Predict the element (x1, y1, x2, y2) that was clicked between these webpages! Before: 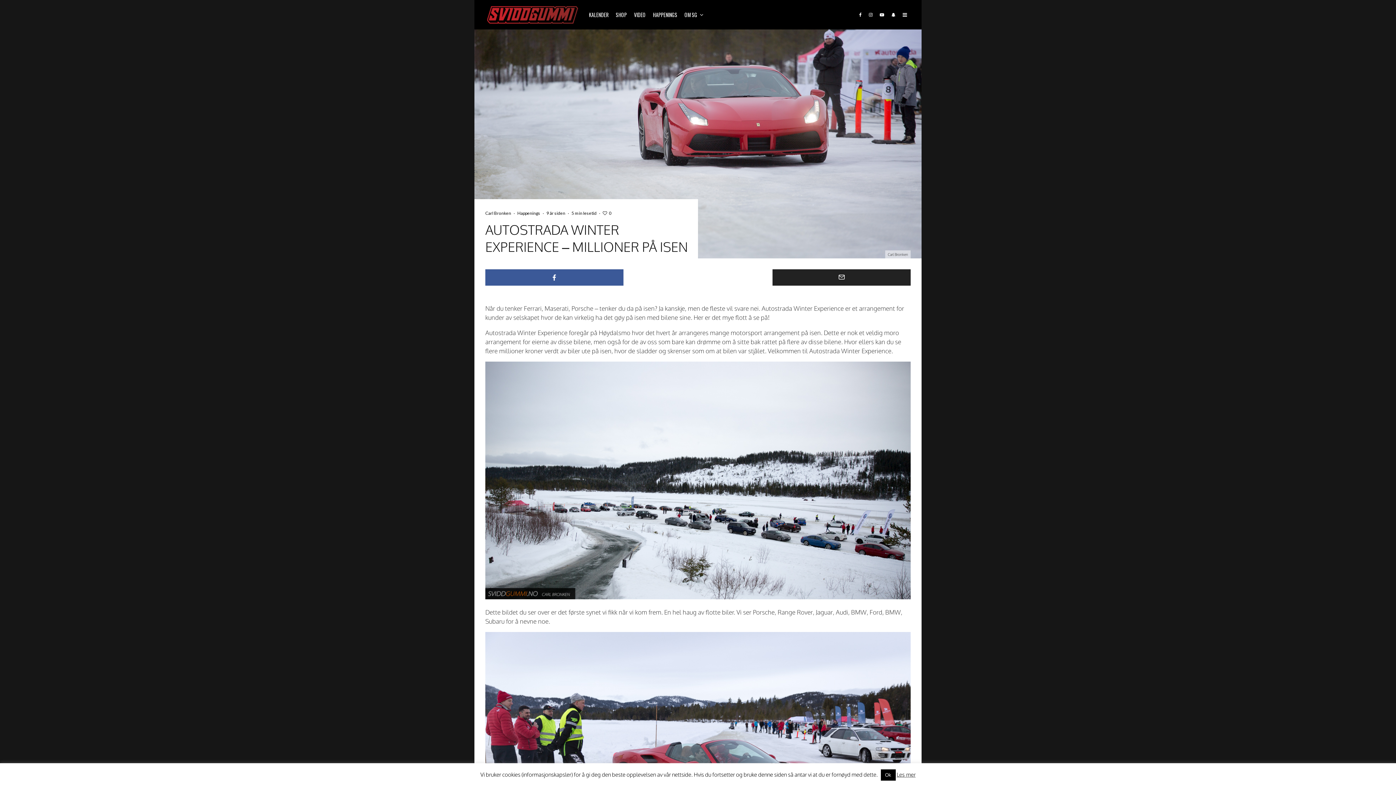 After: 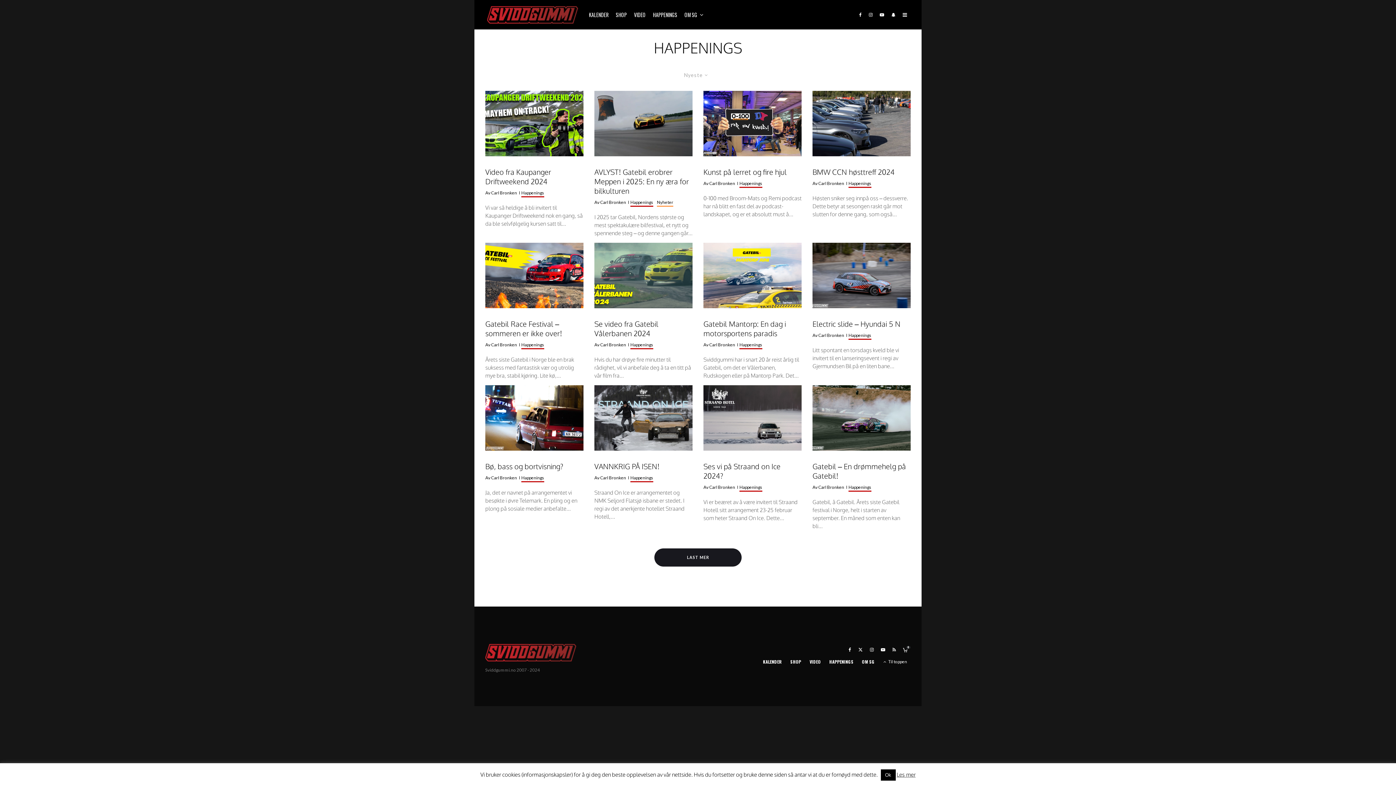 Action: label: Happenings bbox: (517, 210, 540, 216)